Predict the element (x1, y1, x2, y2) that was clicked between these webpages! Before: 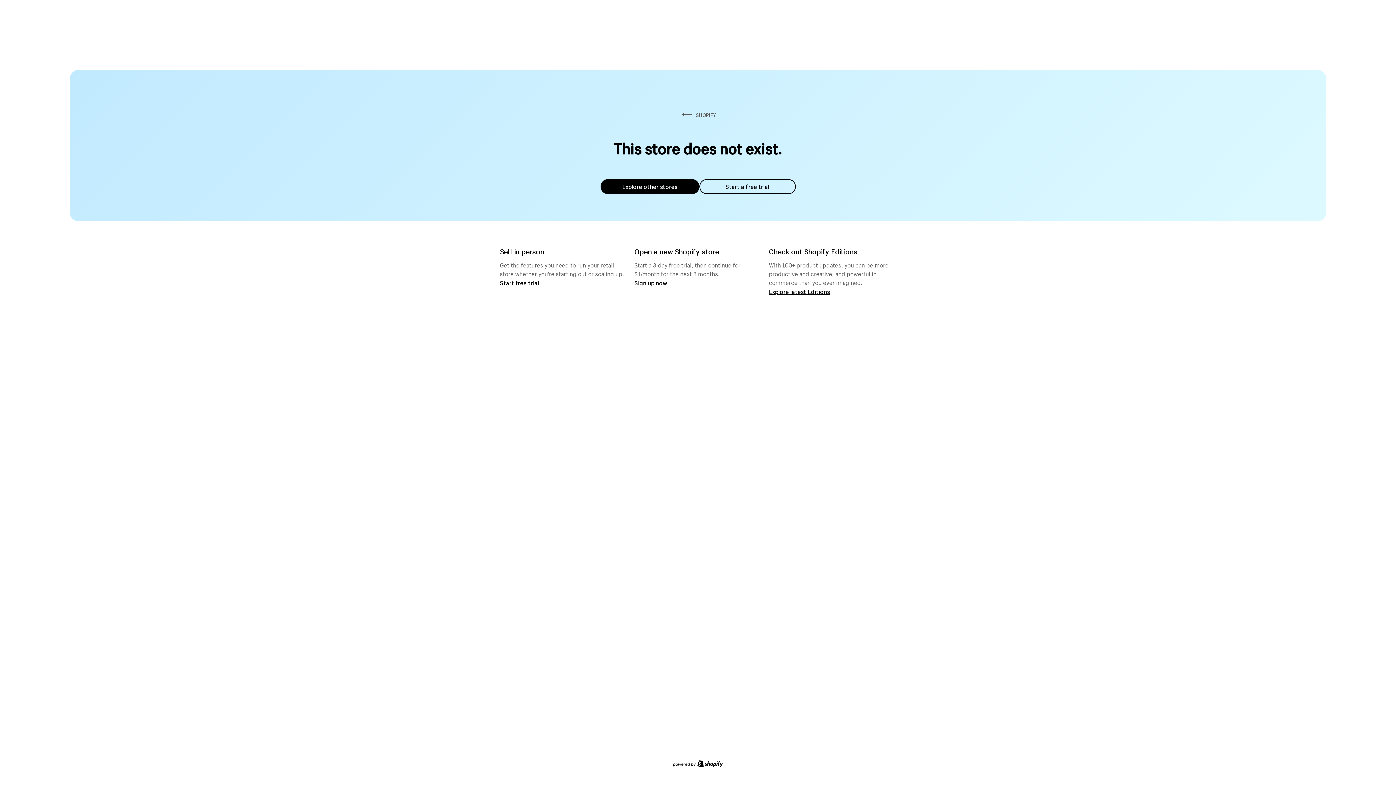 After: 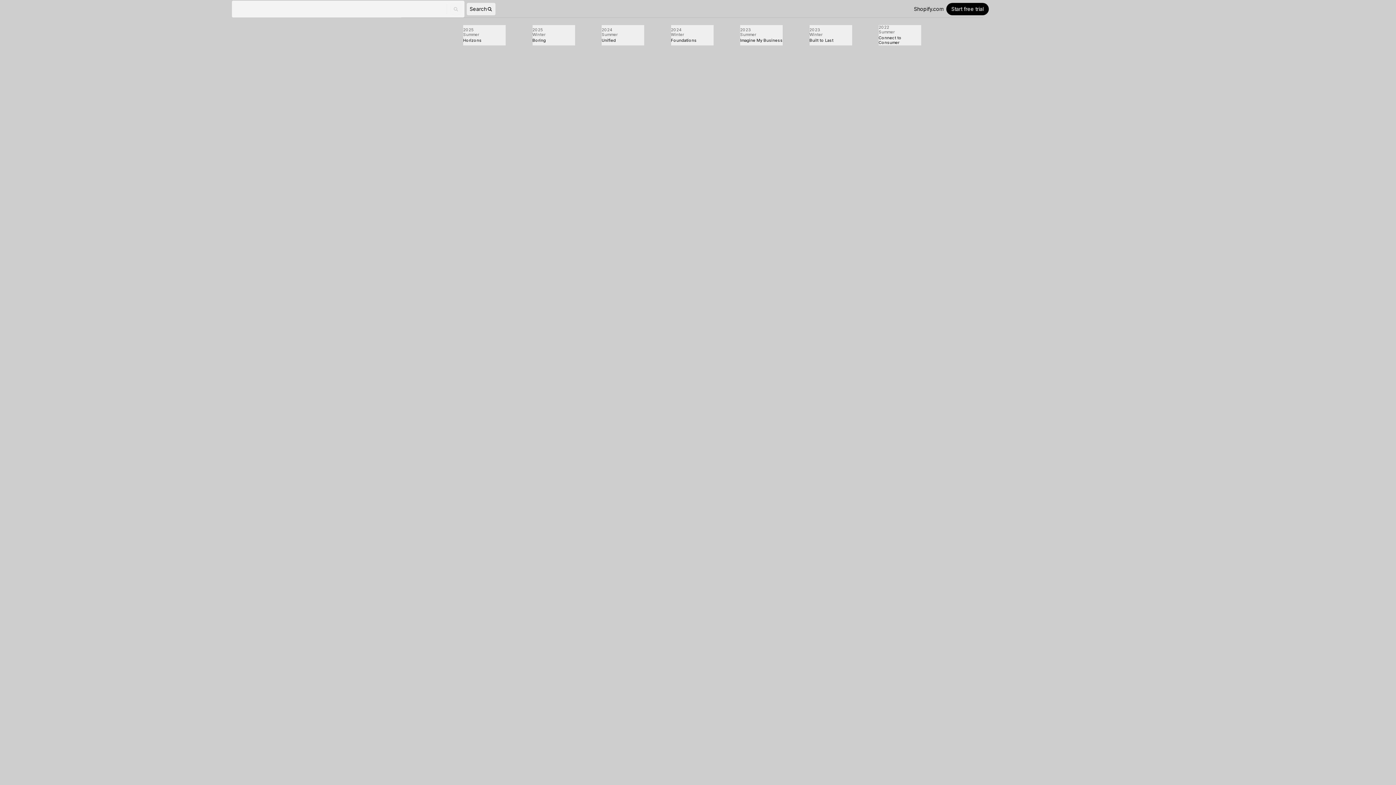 Action: bbox: (769, 287, 830, 295) label: Explore latest Editions